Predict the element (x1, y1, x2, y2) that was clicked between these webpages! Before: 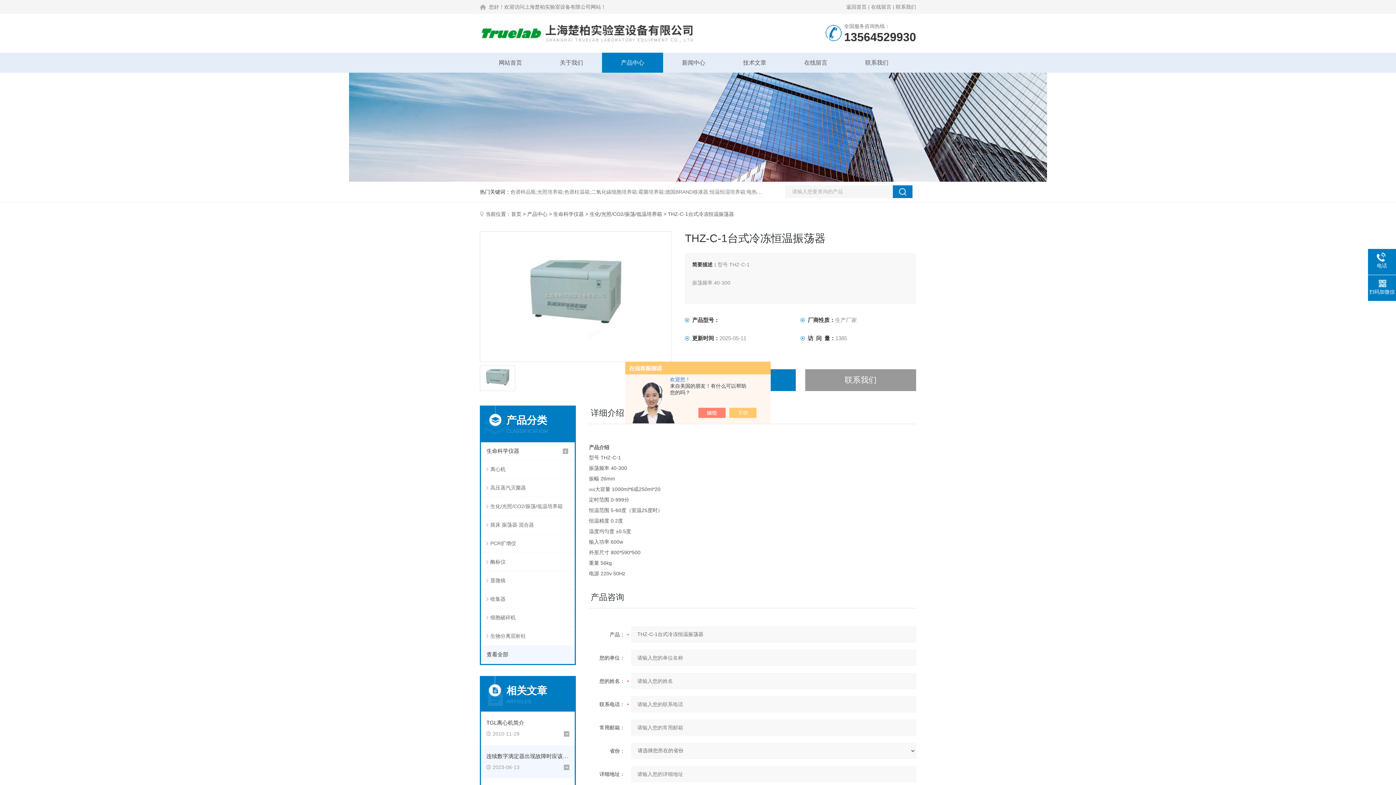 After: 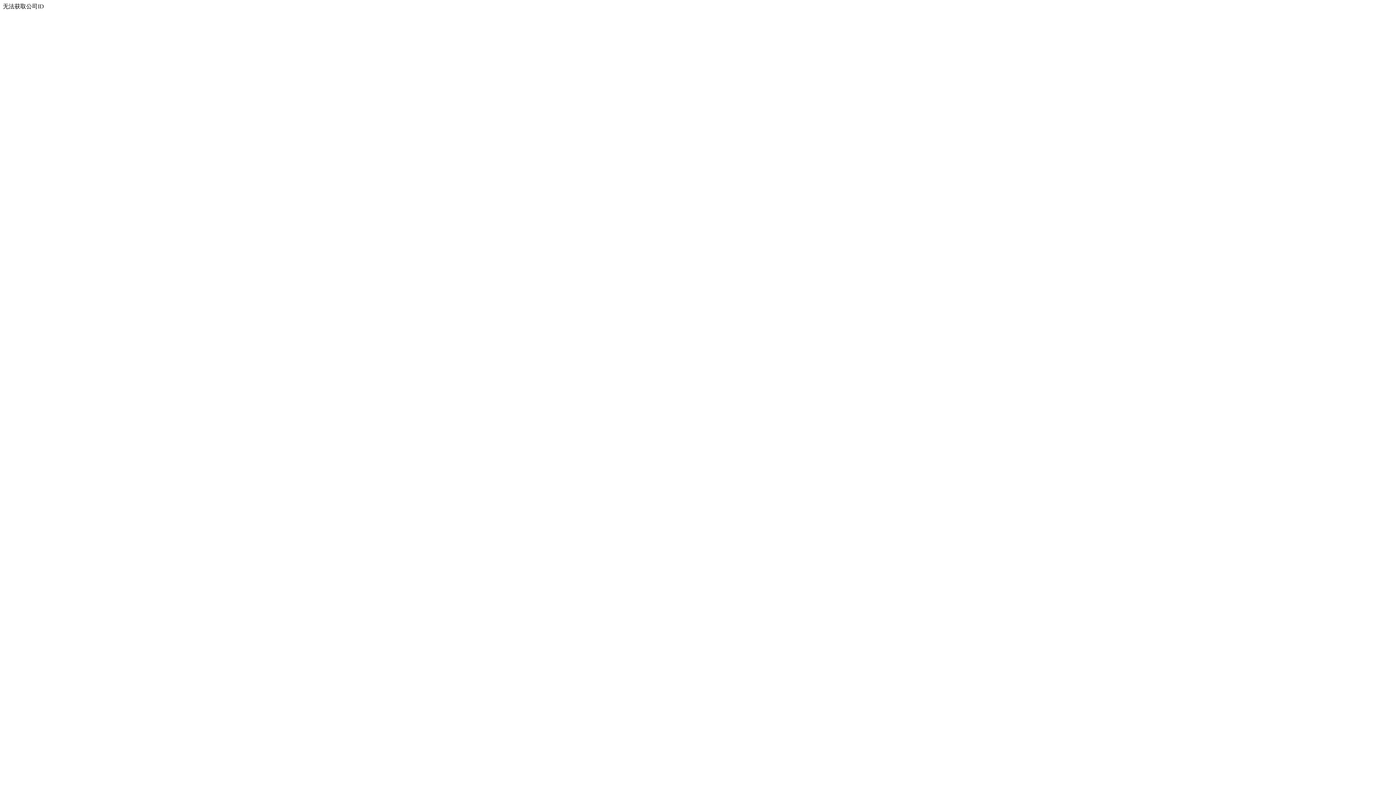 Action: bbox: (527, 211, 547, 217) label: 产品中心